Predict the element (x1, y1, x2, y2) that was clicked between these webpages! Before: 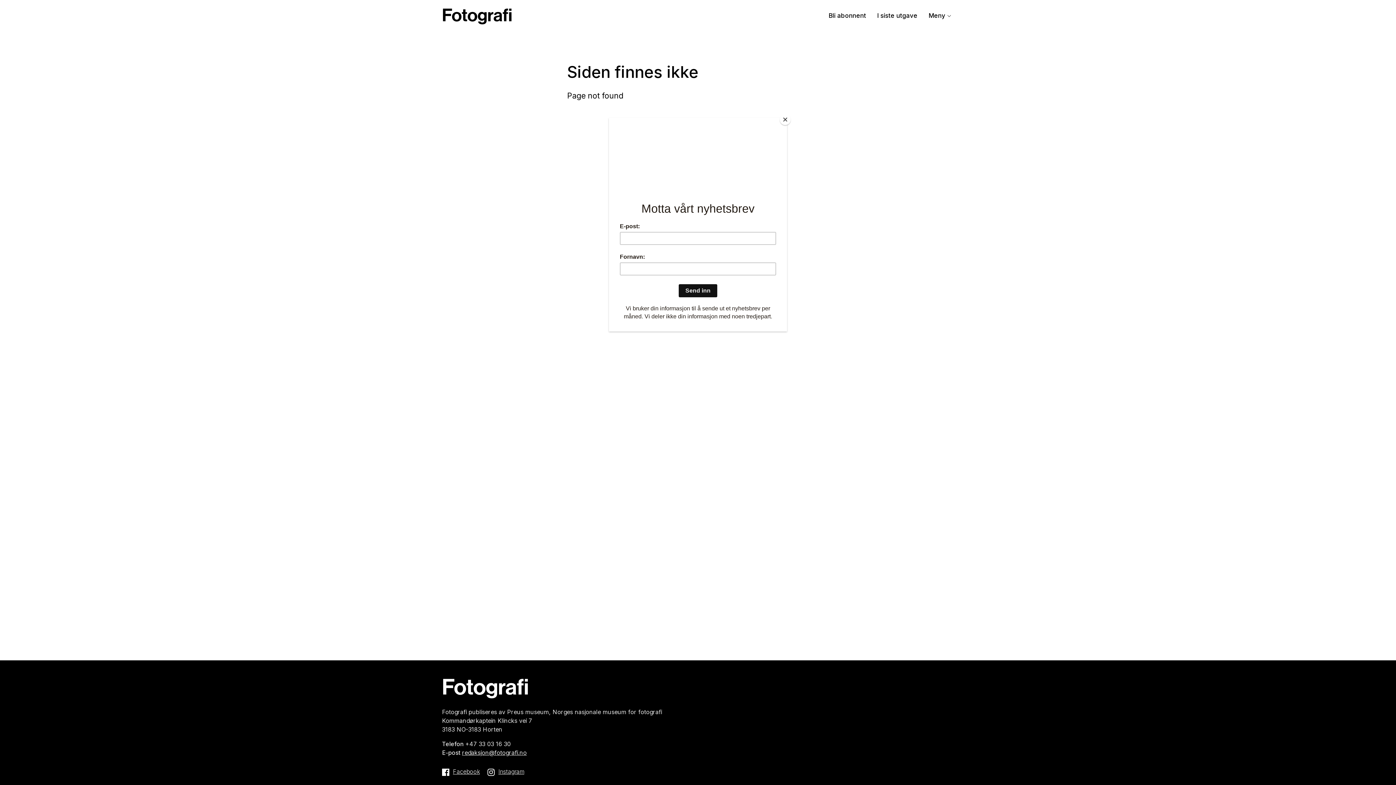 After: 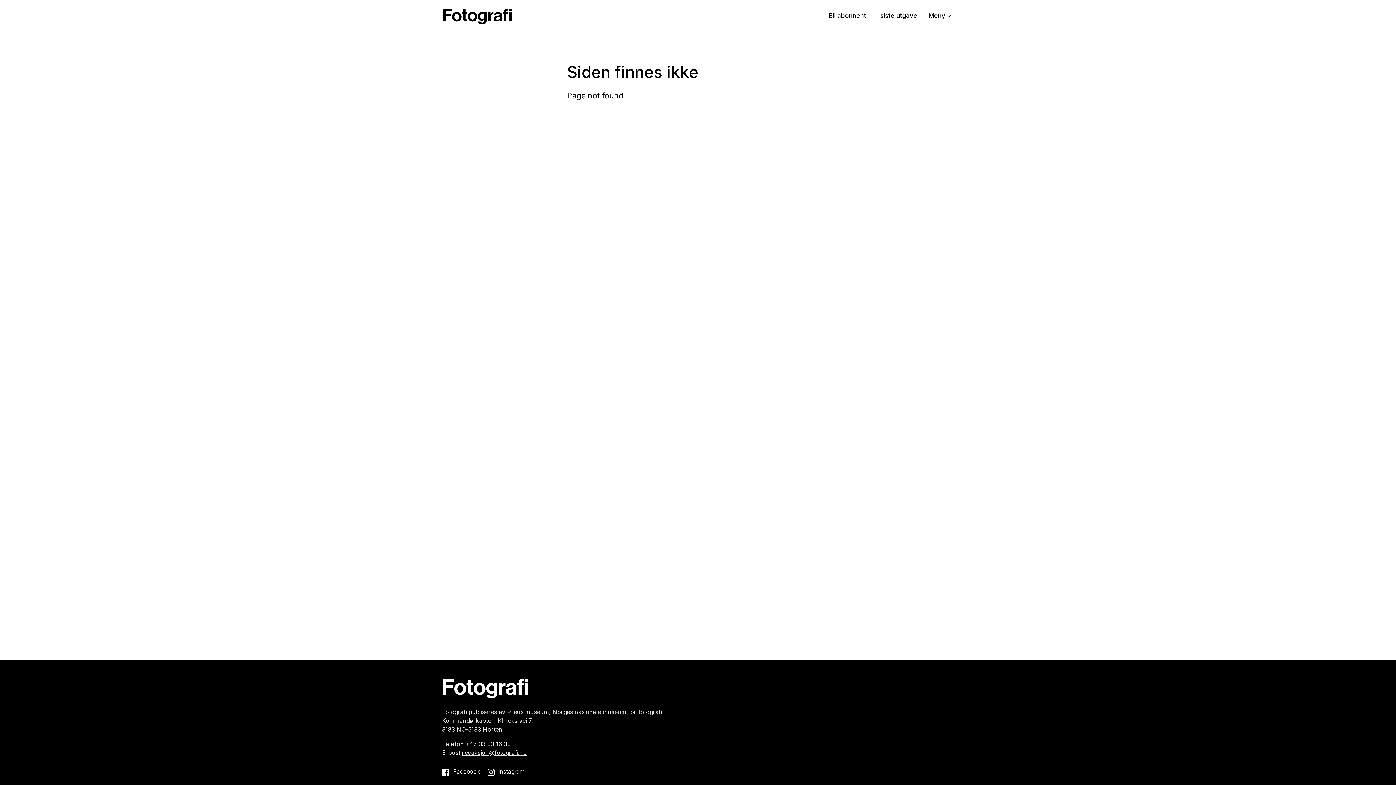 Action: bbox: (780, 114, 790, 125) label: Close